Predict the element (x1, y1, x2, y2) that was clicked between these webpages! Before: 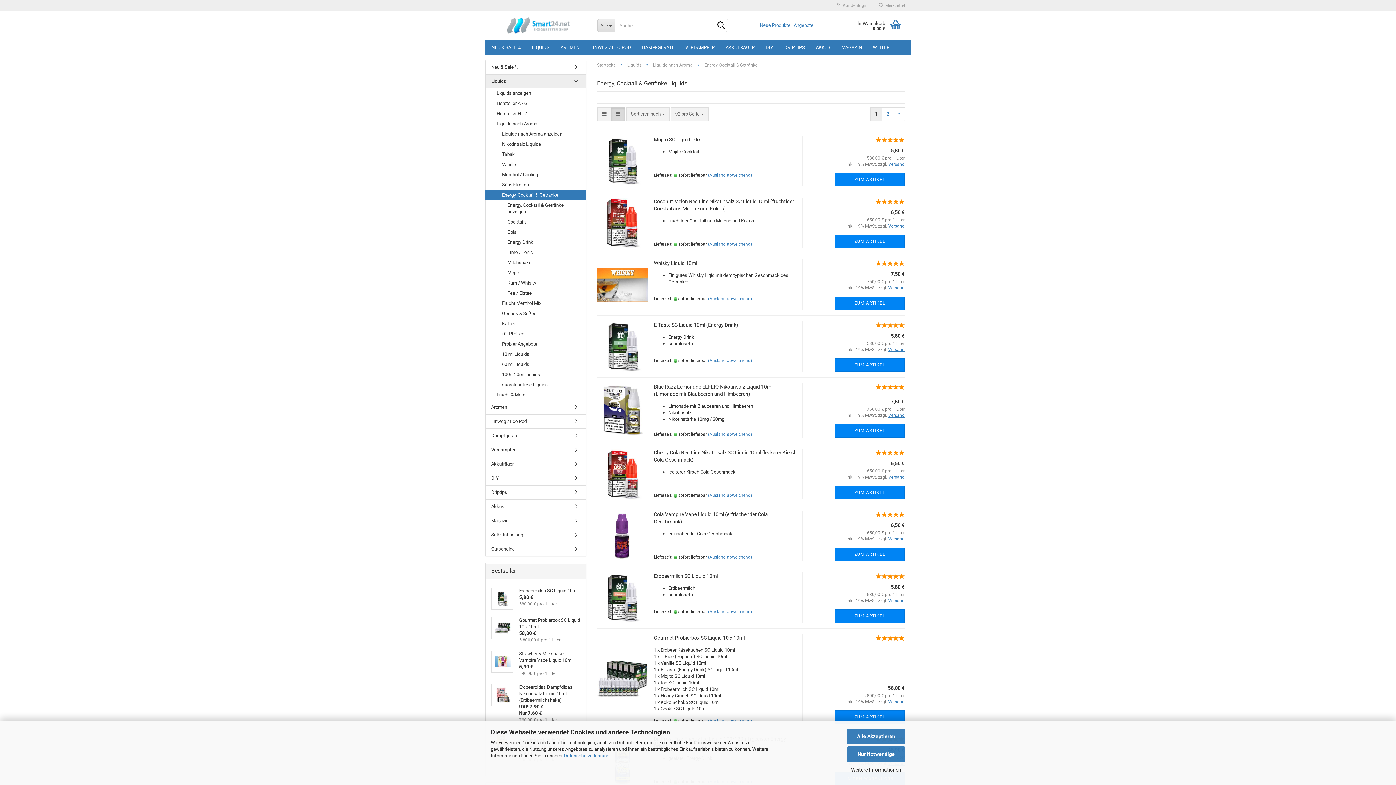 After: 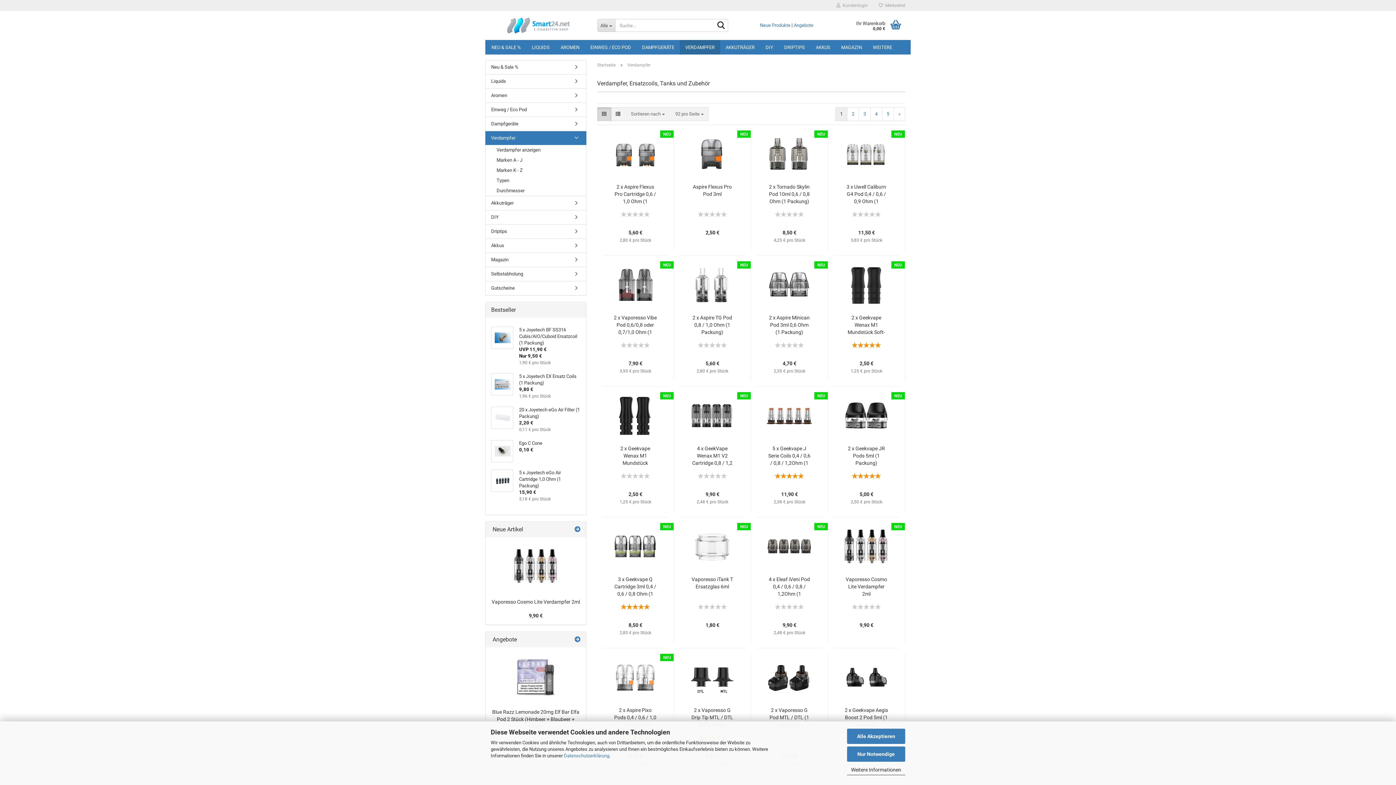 Action: label: VERDAMPFER bbox: (680, 40, 720, 54)